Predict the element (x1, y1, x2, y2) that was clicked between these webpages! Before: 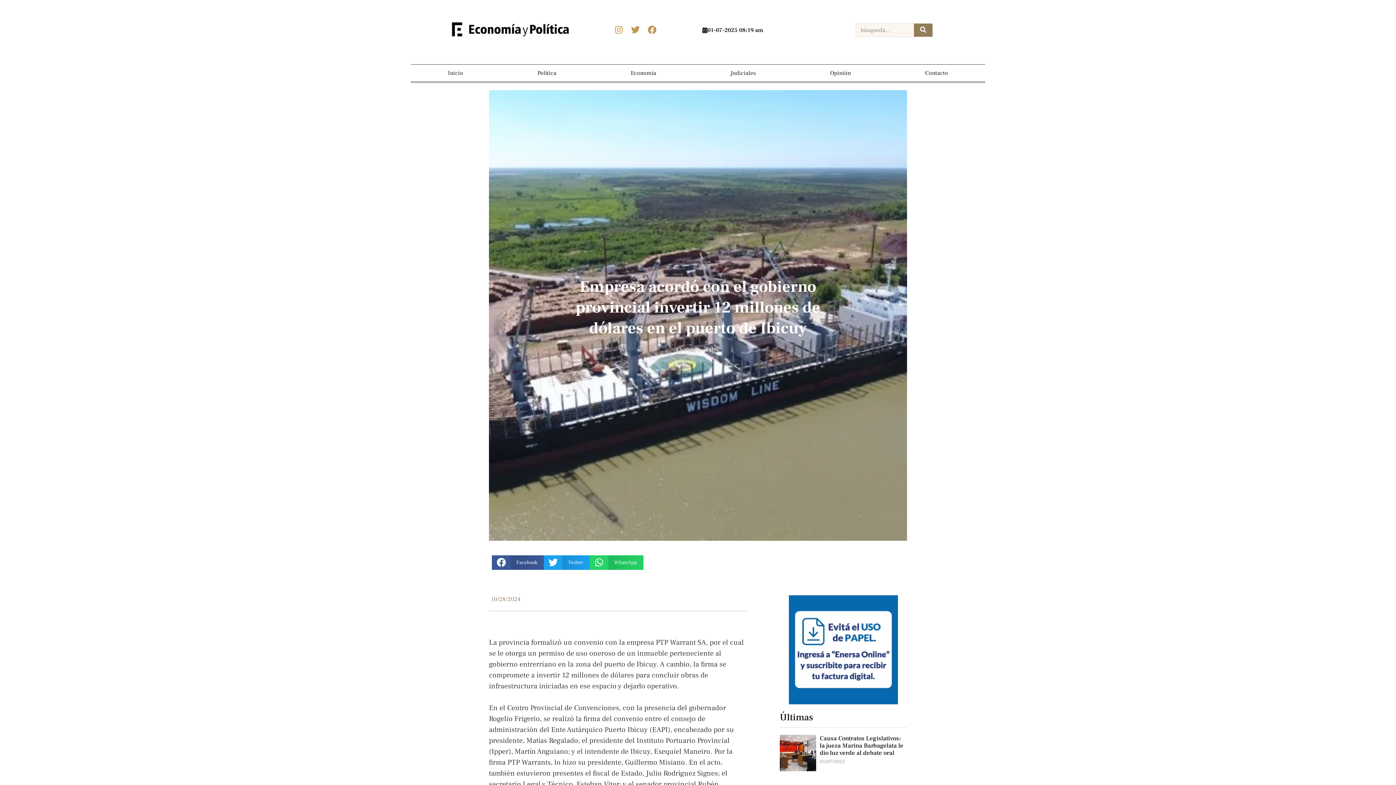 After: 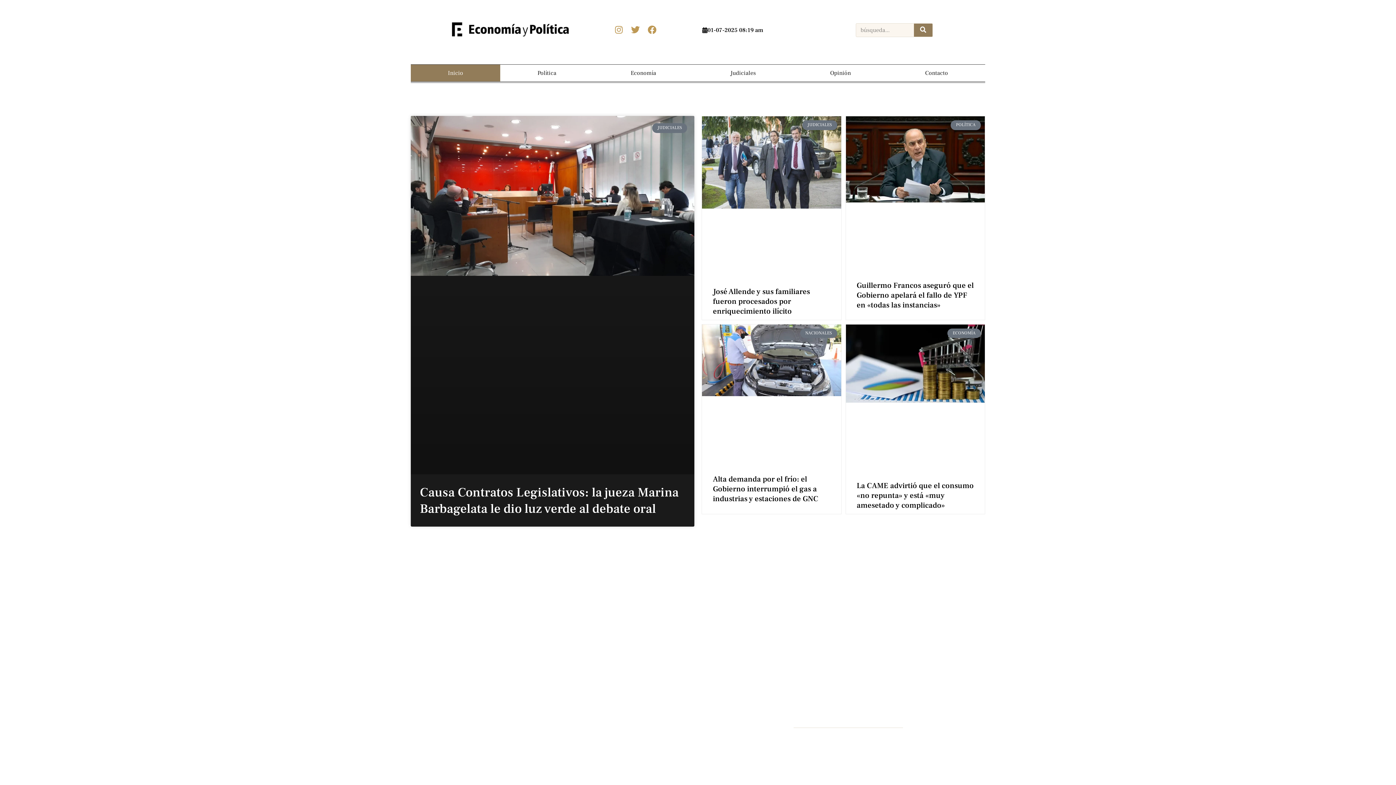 Action: label: Inicio bbox: (410, 64, 500, 81)